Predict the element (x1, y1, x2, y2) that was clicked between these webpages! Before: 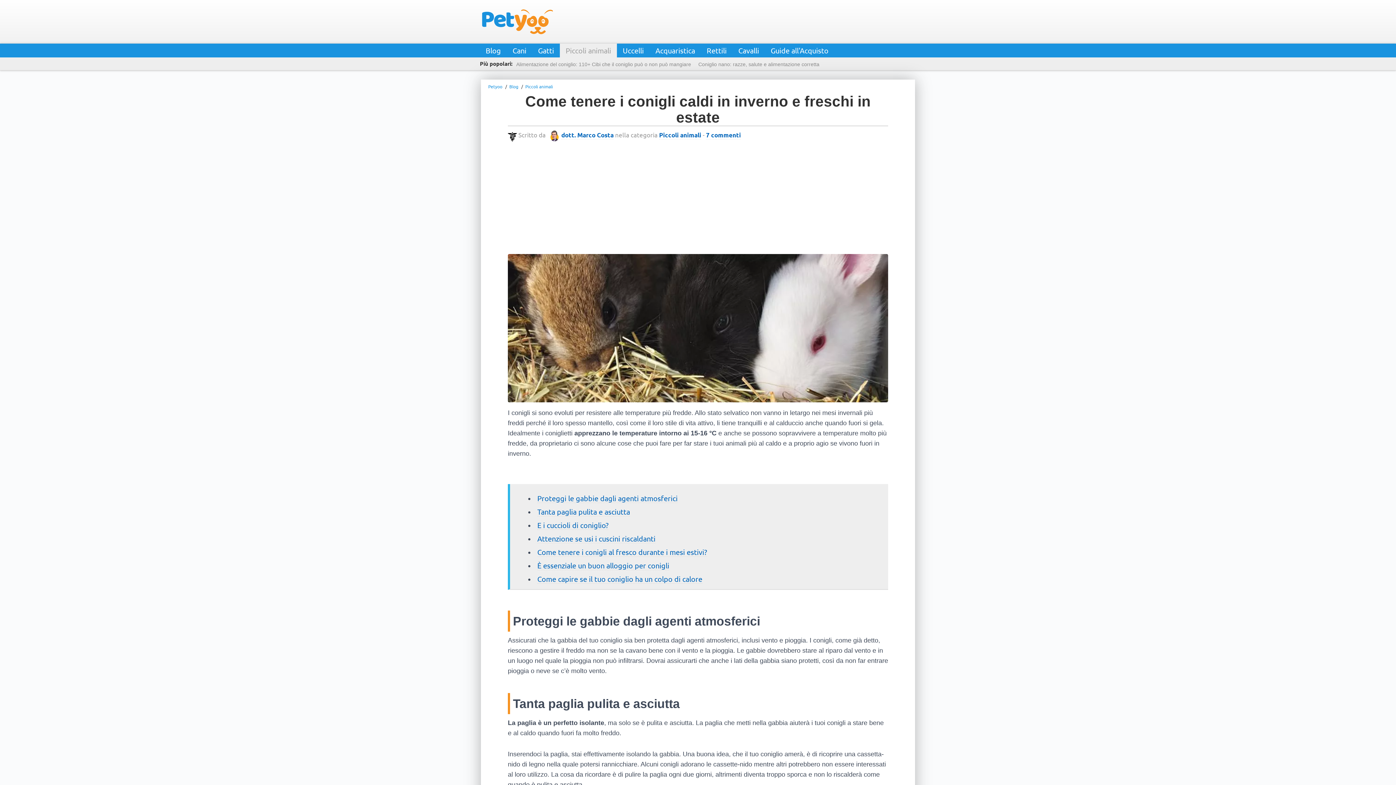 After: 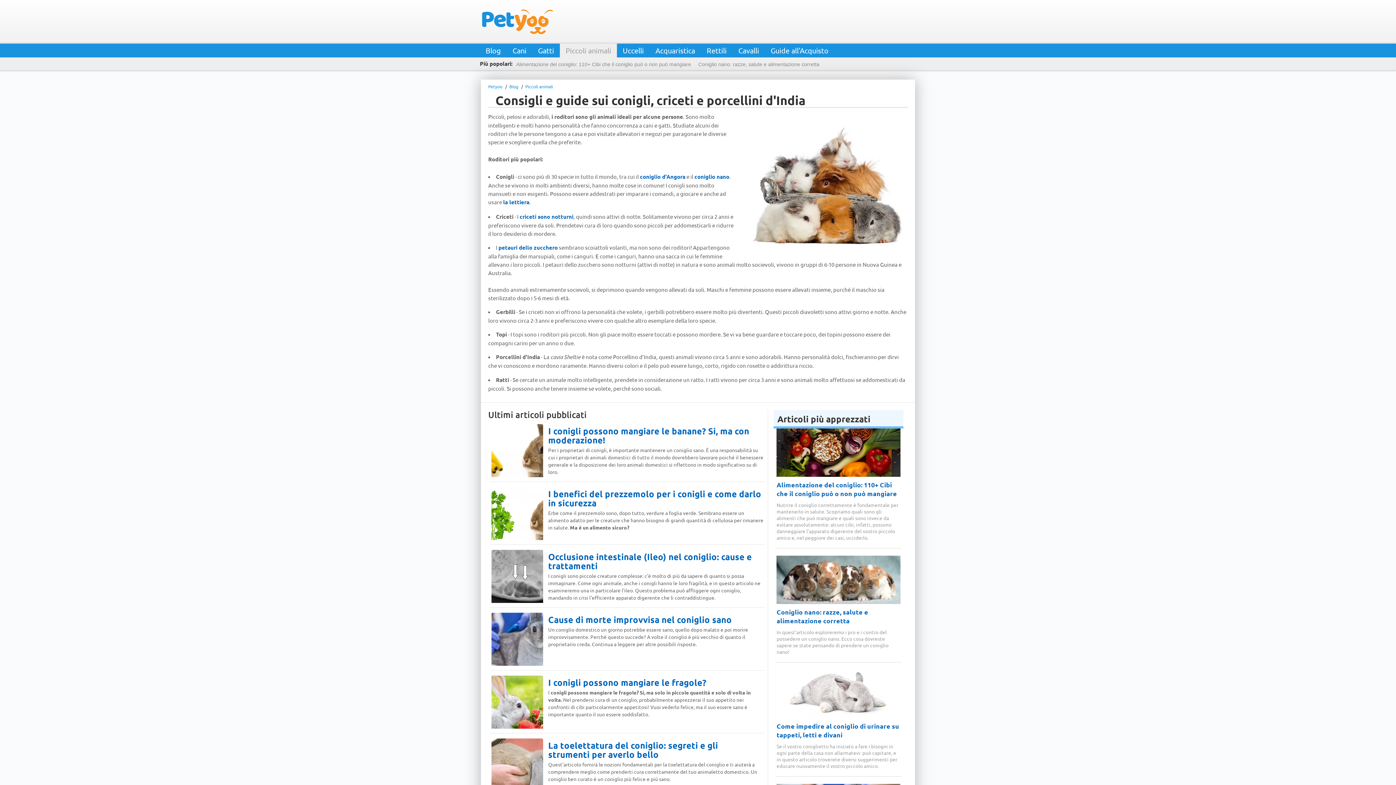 Action: label: Piccoli animali bbox: (659, 131, 701, 139)